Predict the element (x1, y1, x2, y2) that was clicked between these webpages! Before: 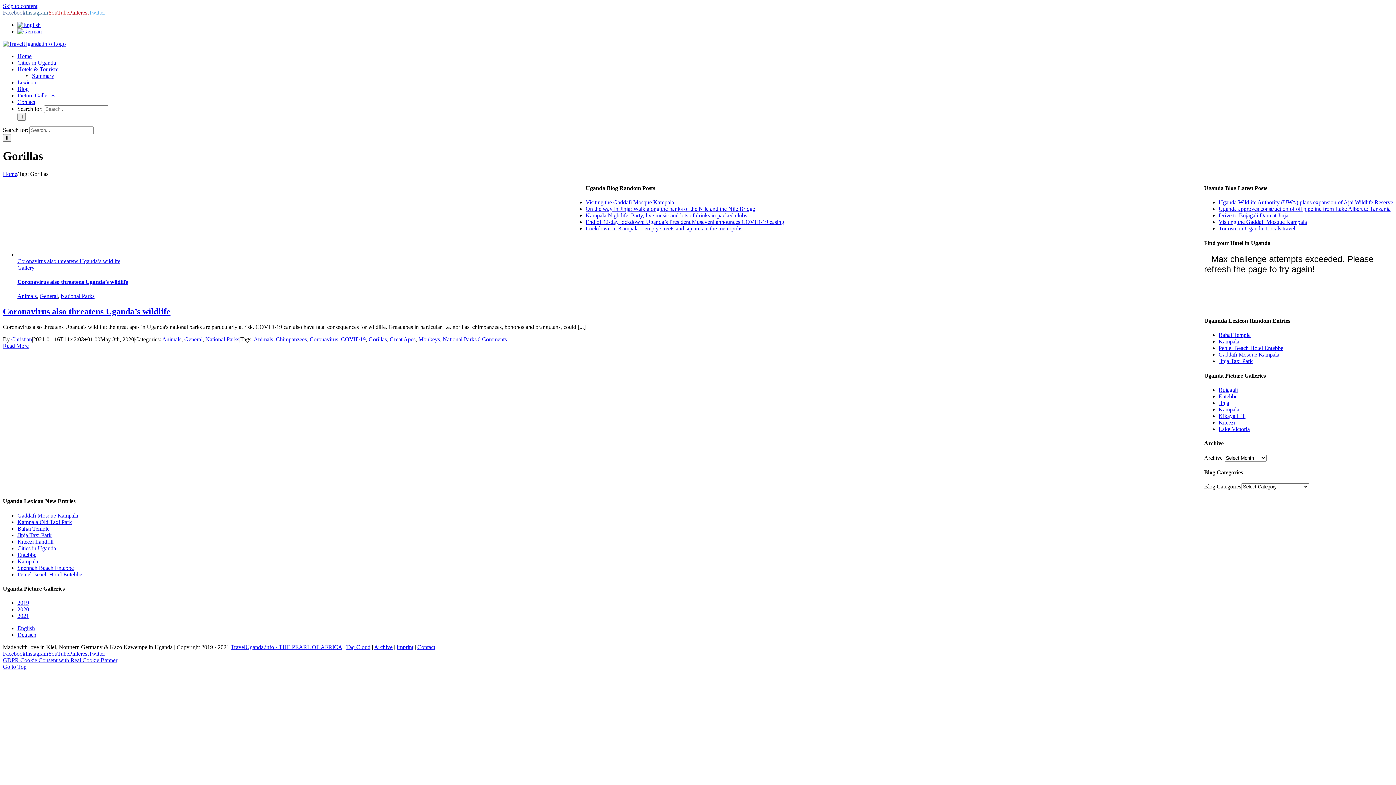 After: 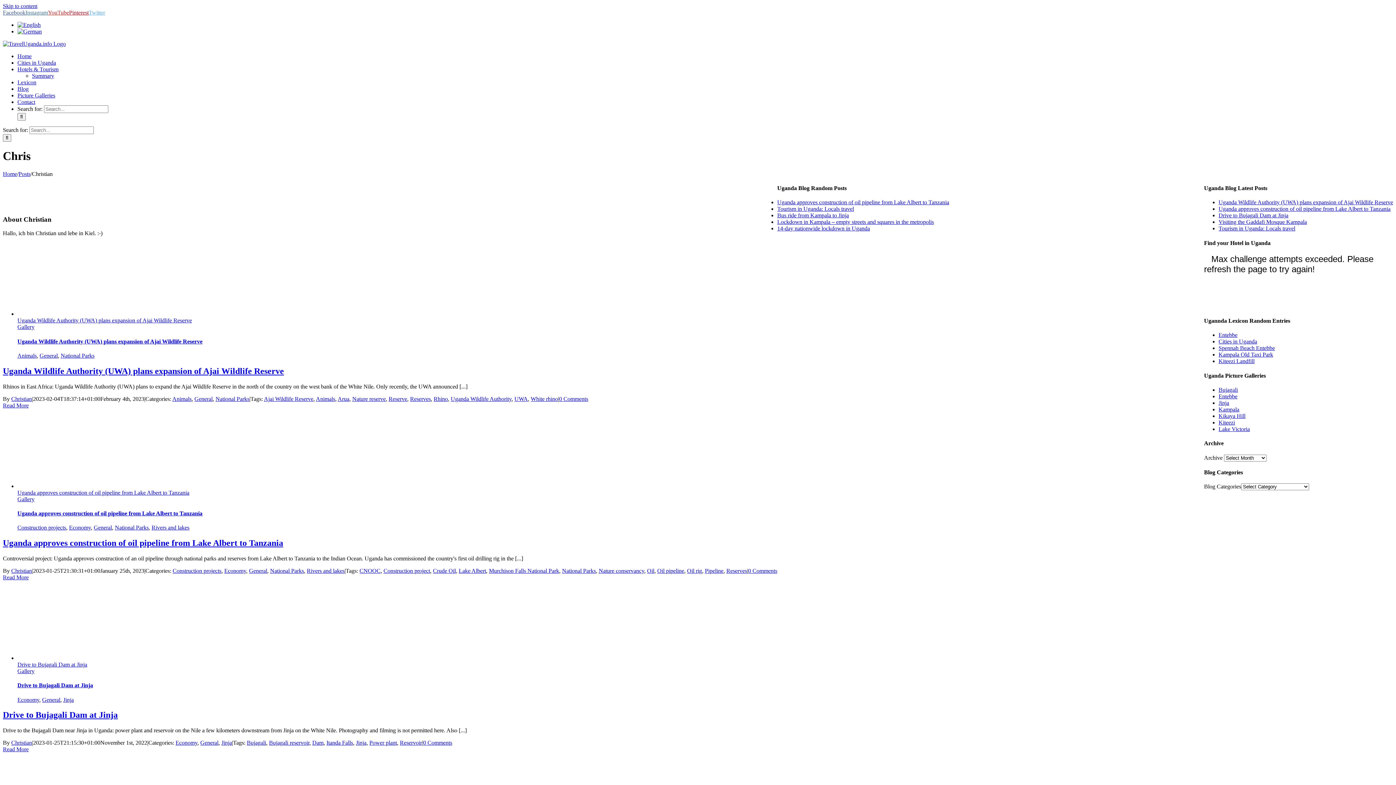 Action: bbox: (11, 336, 32, 342) label: Christian